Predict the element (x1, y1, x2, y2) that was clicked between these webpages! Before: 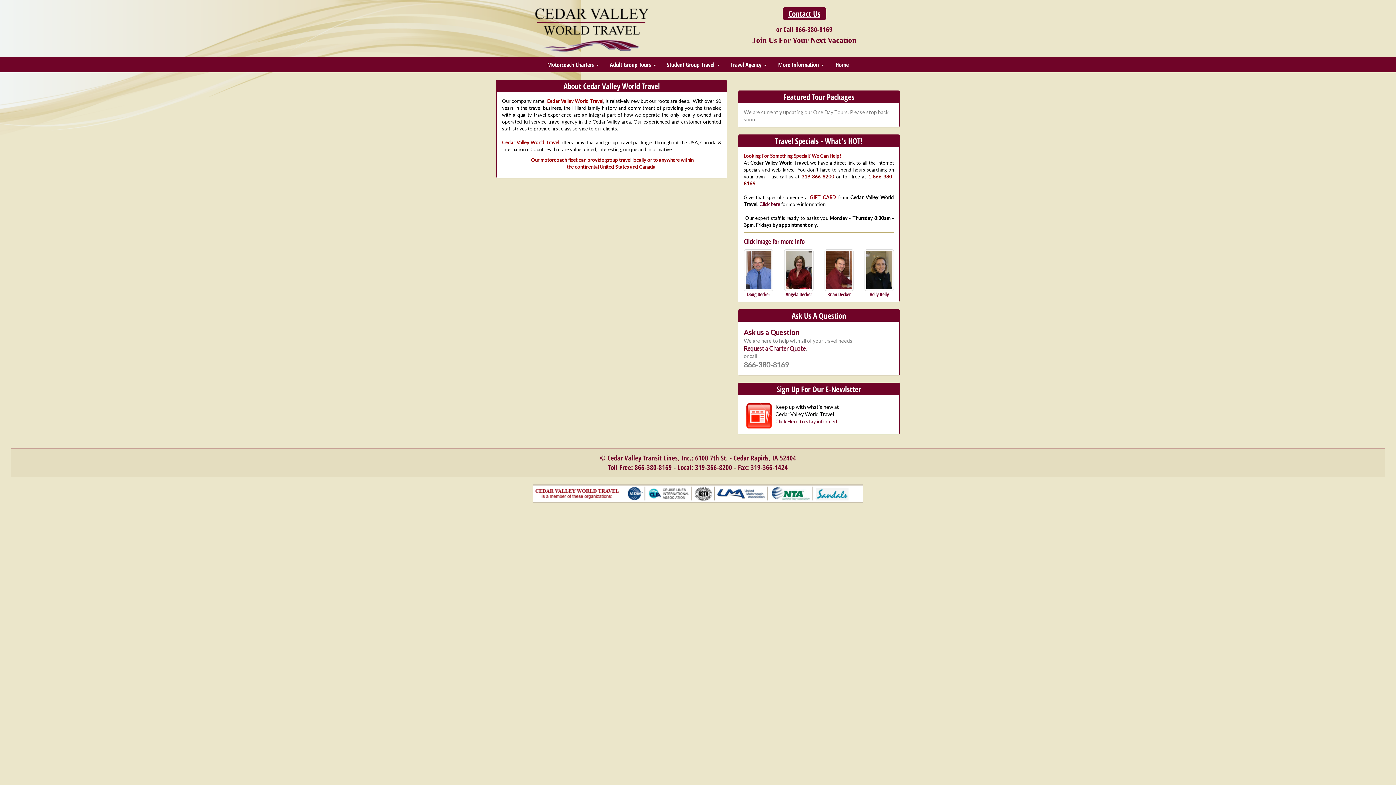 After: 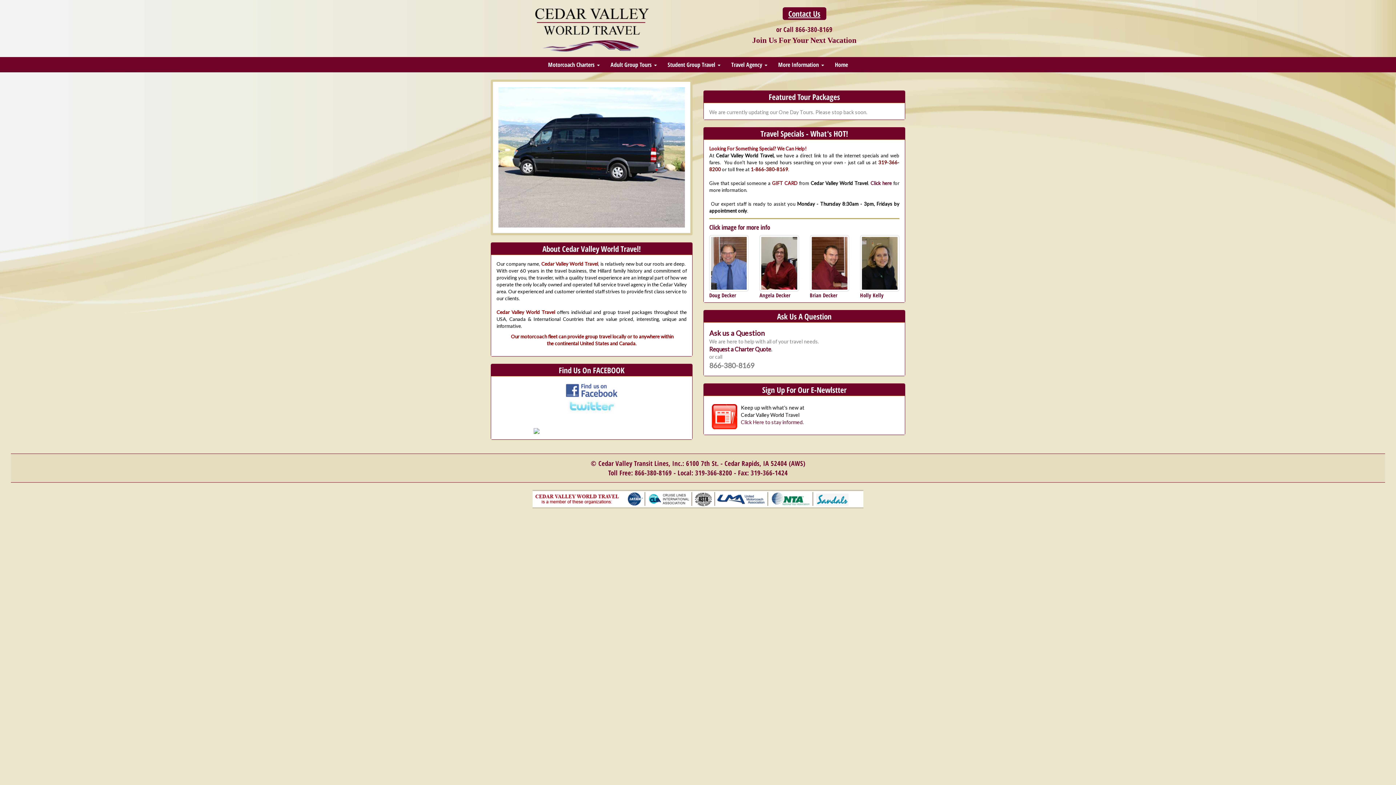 Action: bbox: (830, 57, 854, 72) label: Home